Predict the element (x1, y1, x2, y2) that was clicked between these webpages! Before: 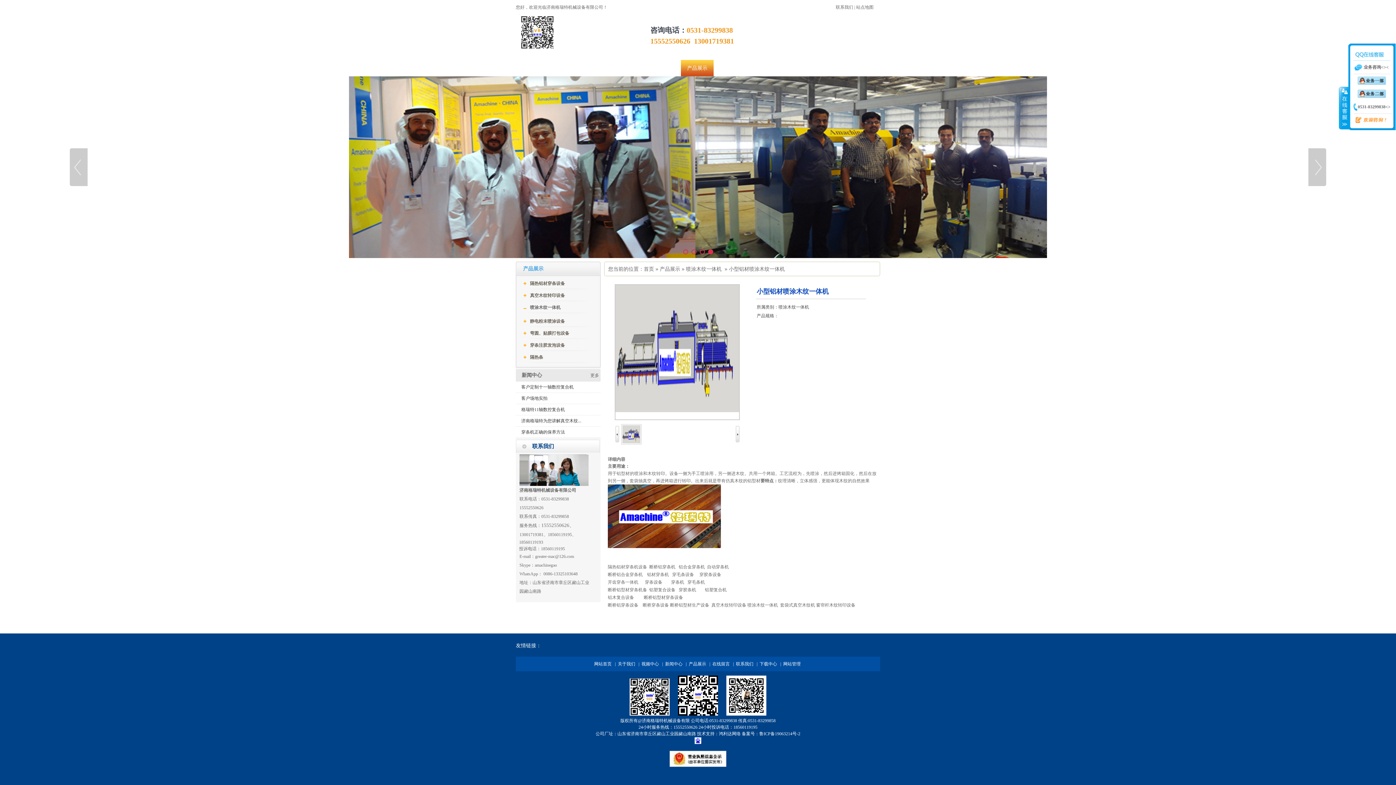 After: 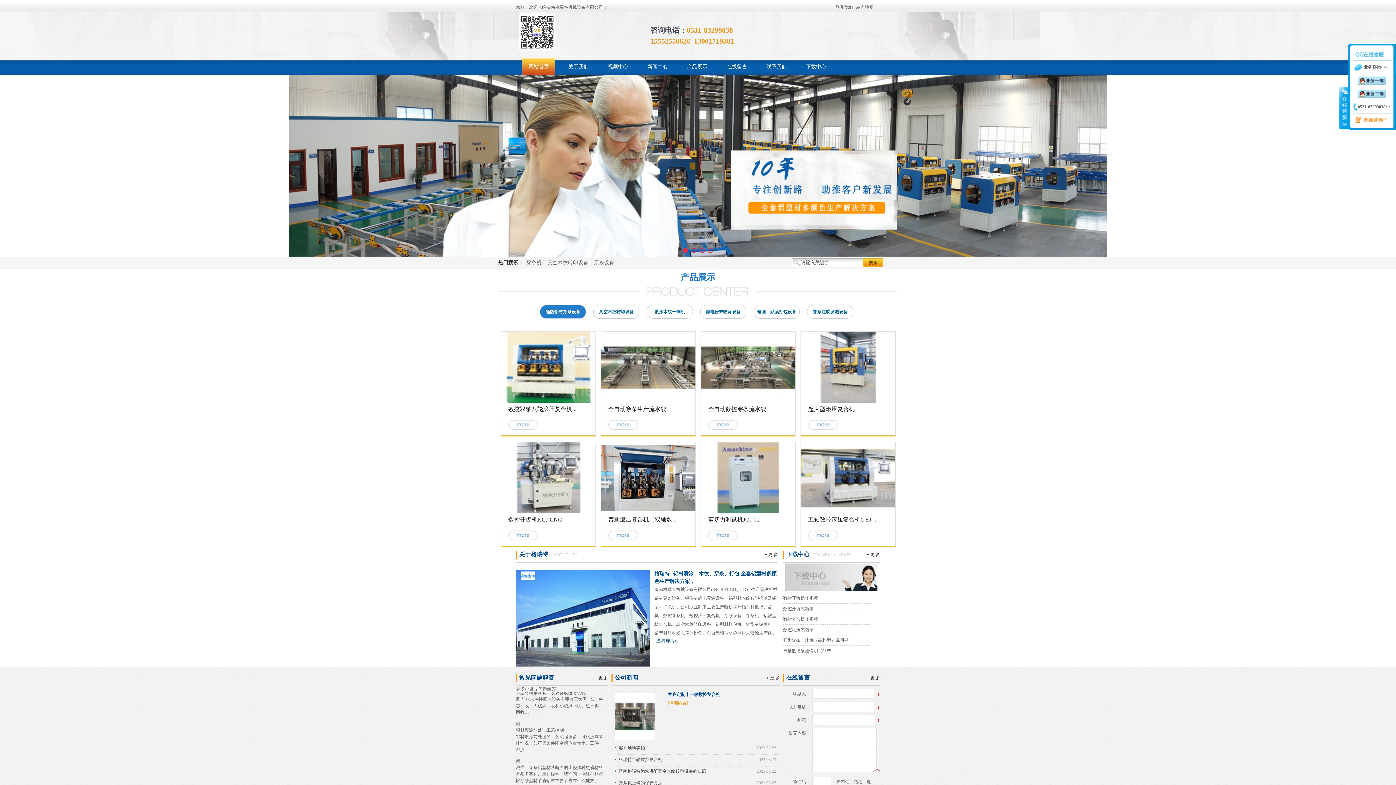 Action: bbox: (594, 661, 611, 666) label: 网站首页